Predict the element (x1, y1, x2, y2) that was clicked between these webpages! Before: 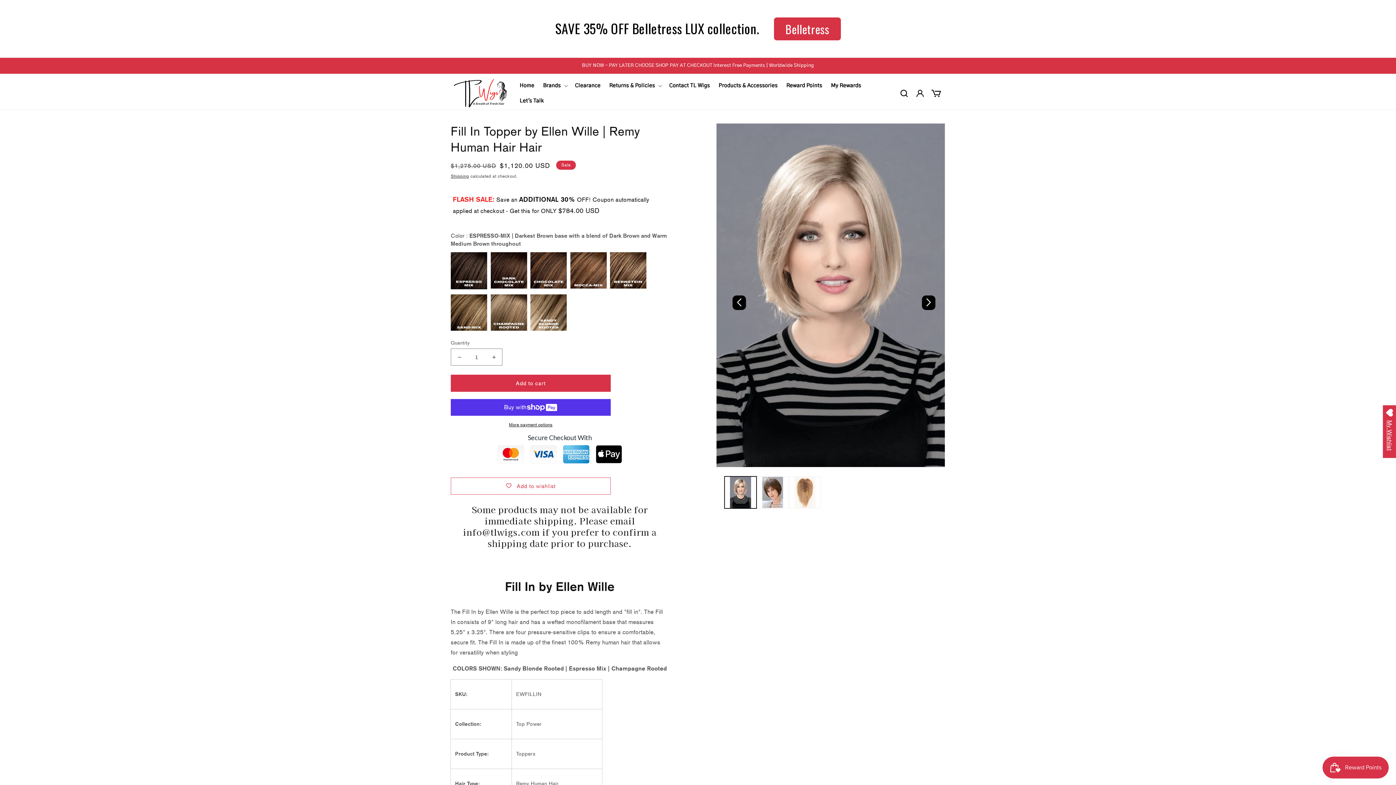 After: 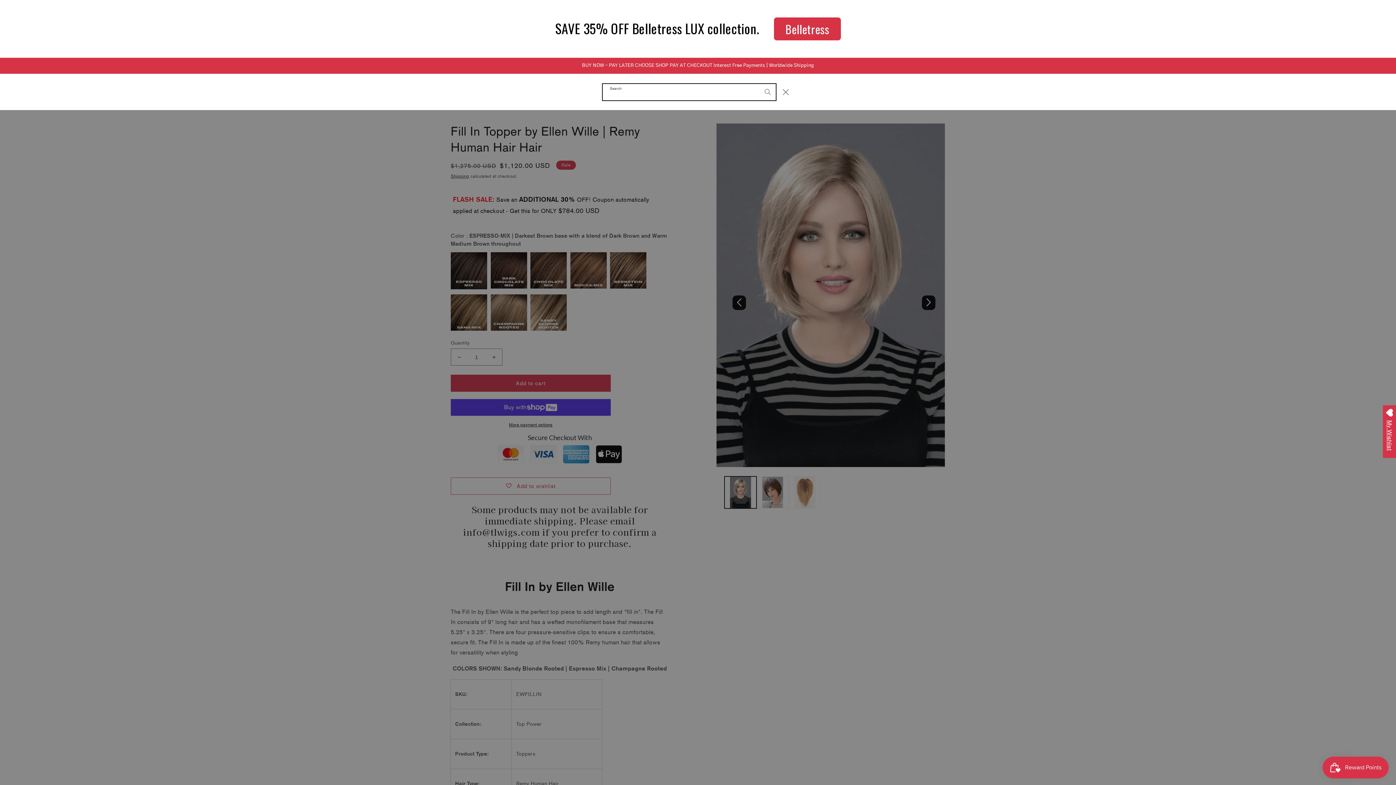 Action: label: Search bbox: (896, 85, 912, 101)